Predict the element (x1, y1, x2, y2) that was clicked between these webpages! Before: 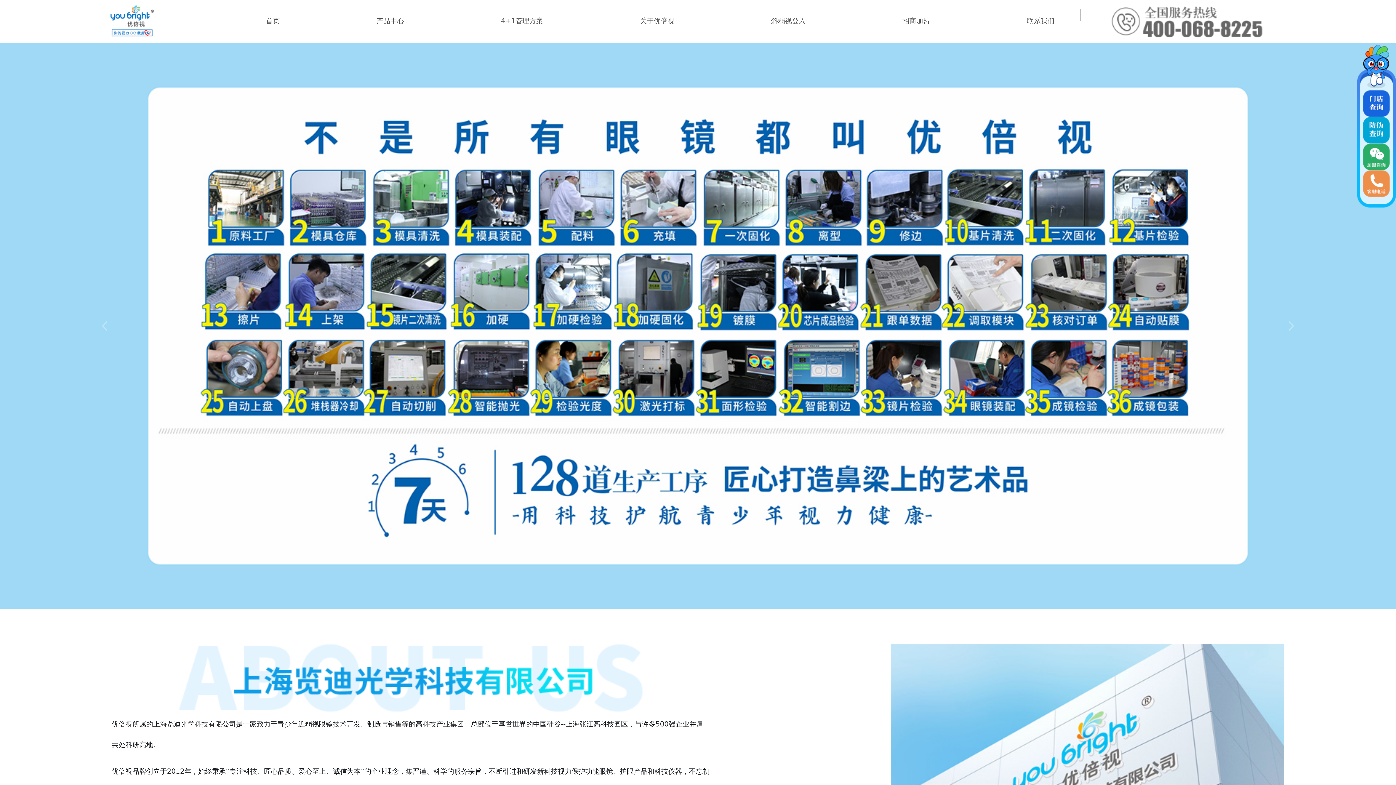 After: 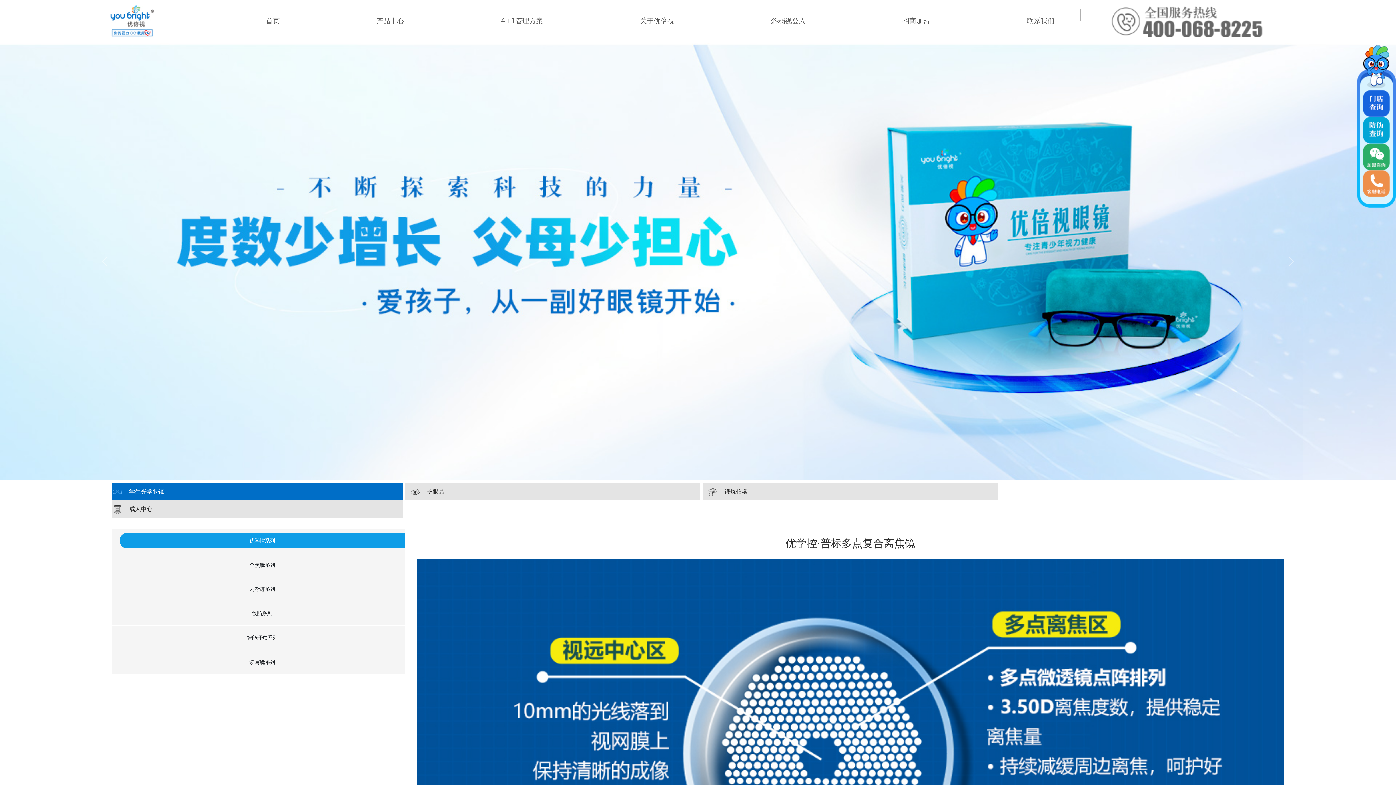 Action: bbox: (373, 13, 407, 29) label: 产品中心